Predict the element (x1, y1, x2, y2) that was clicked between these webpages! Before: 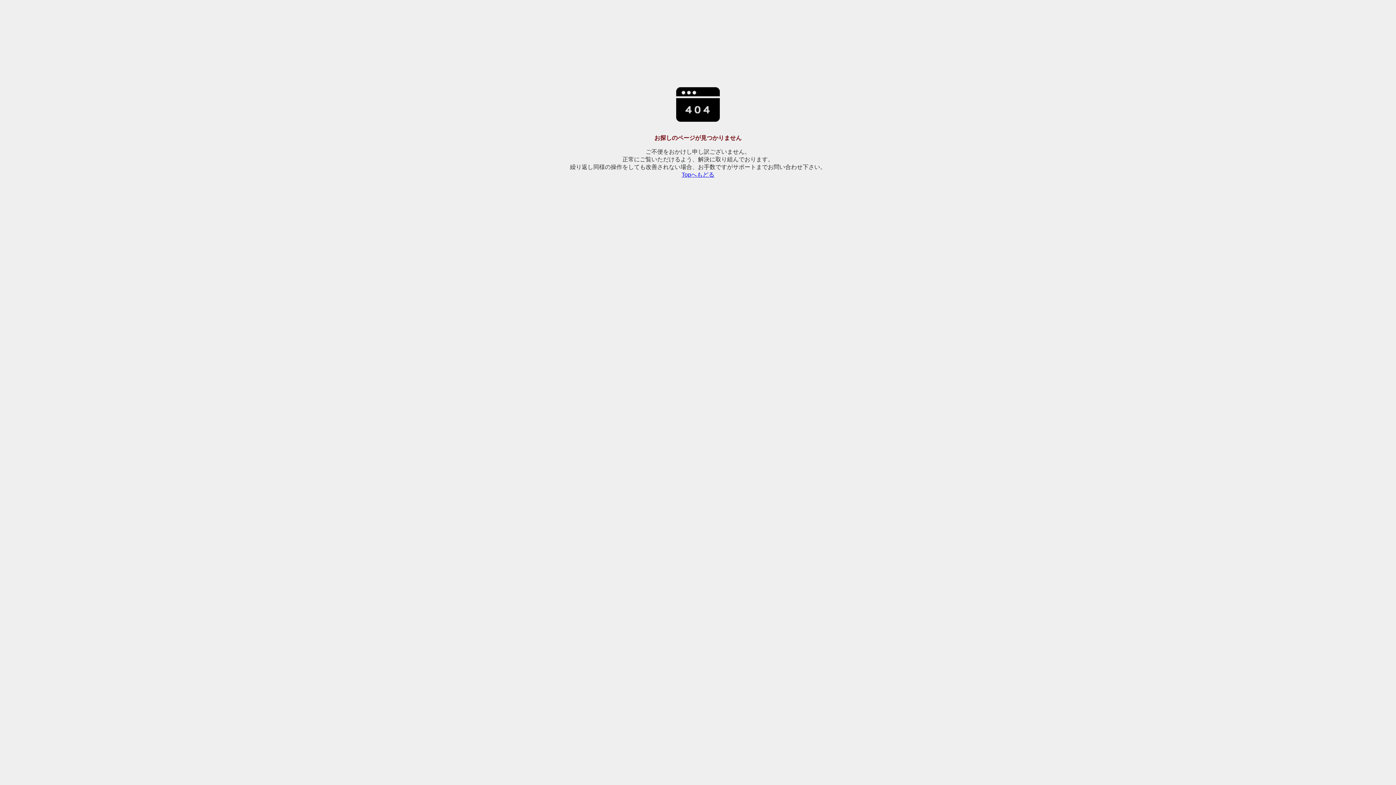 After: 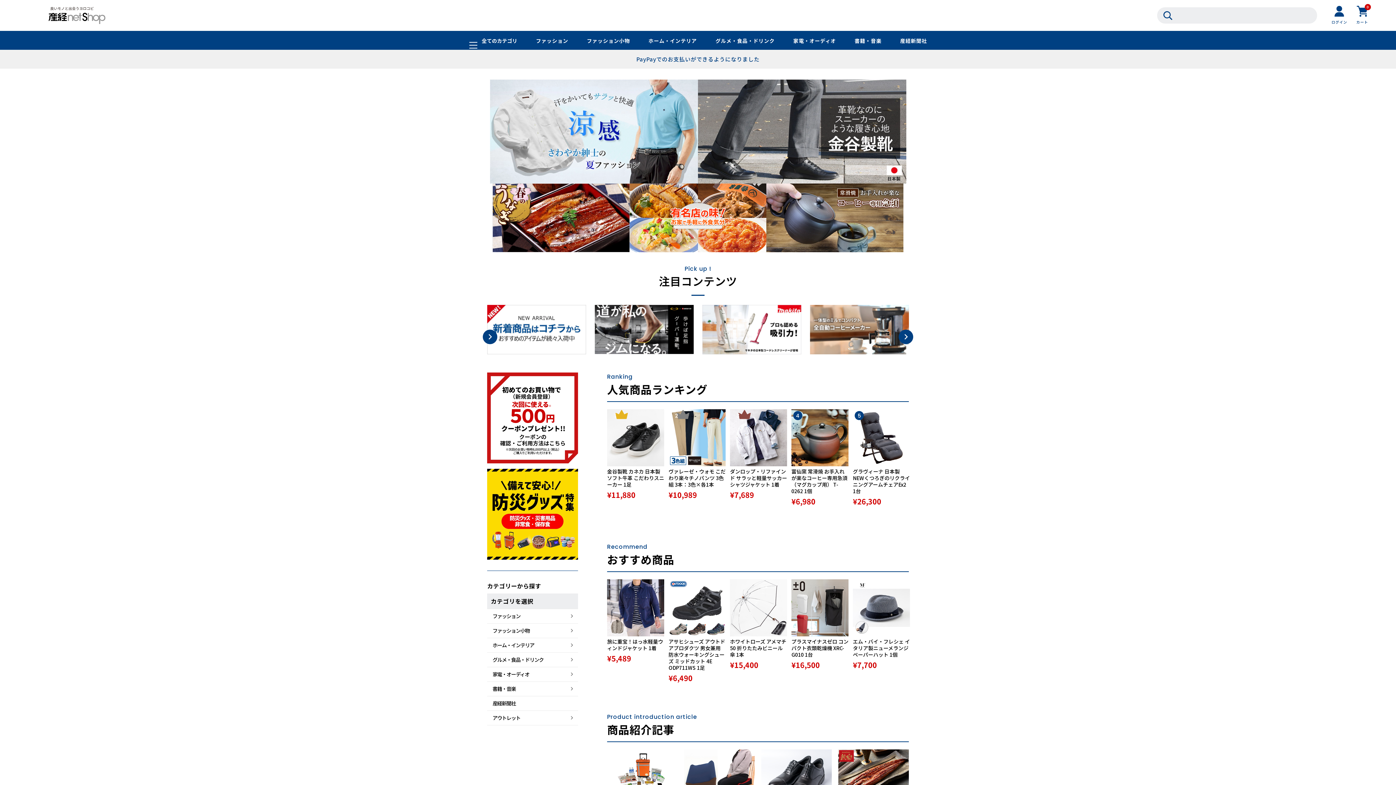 Action: label: Topへもどる bbox: (681, 171, 714, 177)